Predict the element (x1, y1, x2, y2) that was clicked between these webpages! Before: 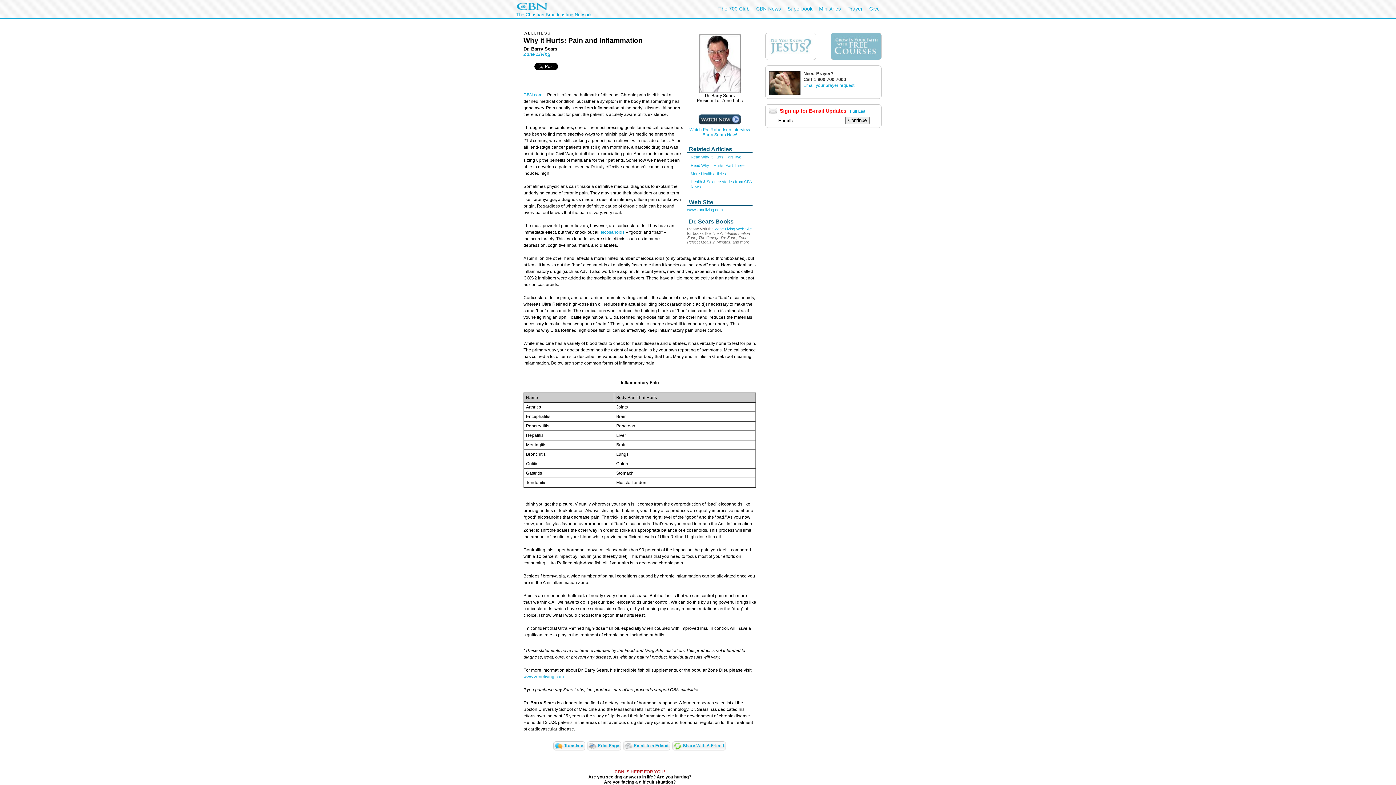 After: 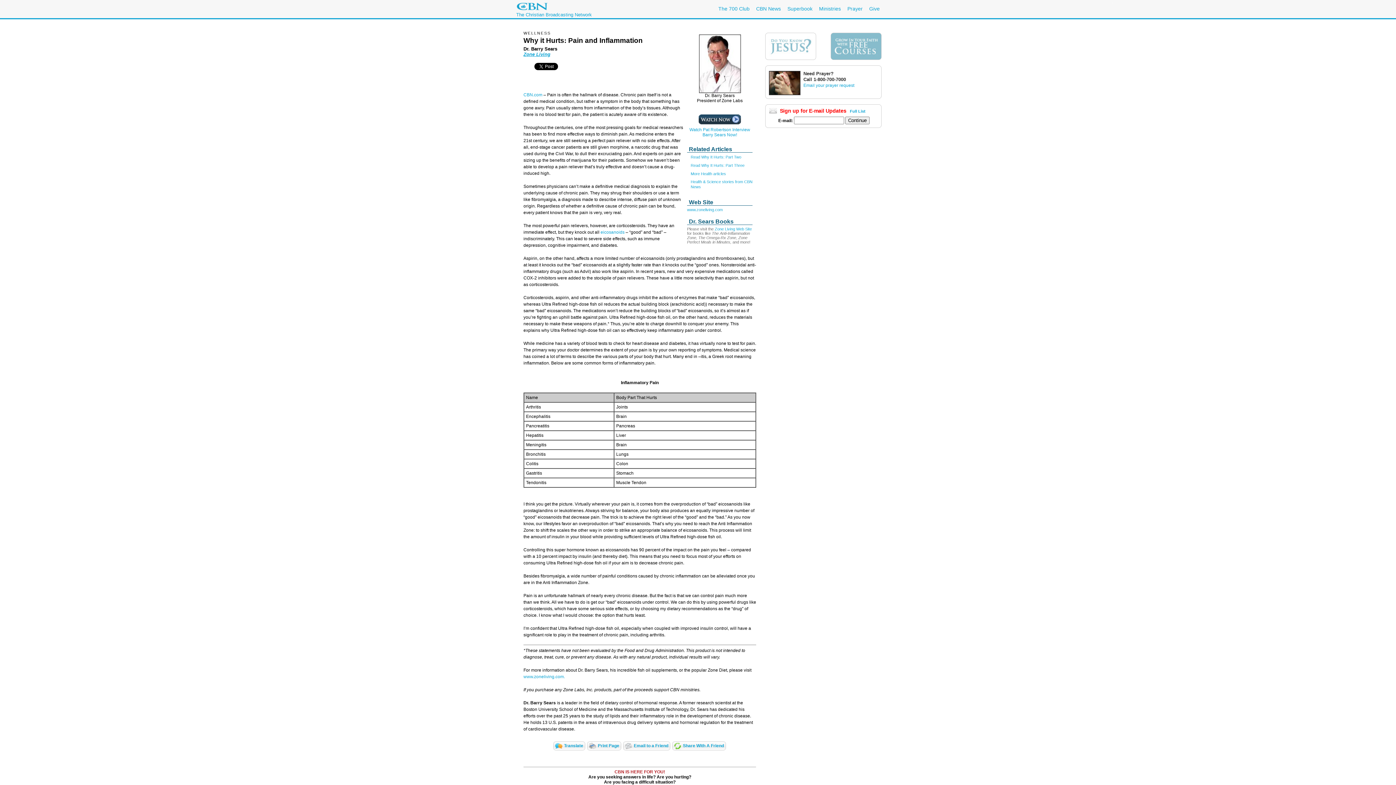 Action: label: Zone Living bbox: (523, 51, 550, 56)